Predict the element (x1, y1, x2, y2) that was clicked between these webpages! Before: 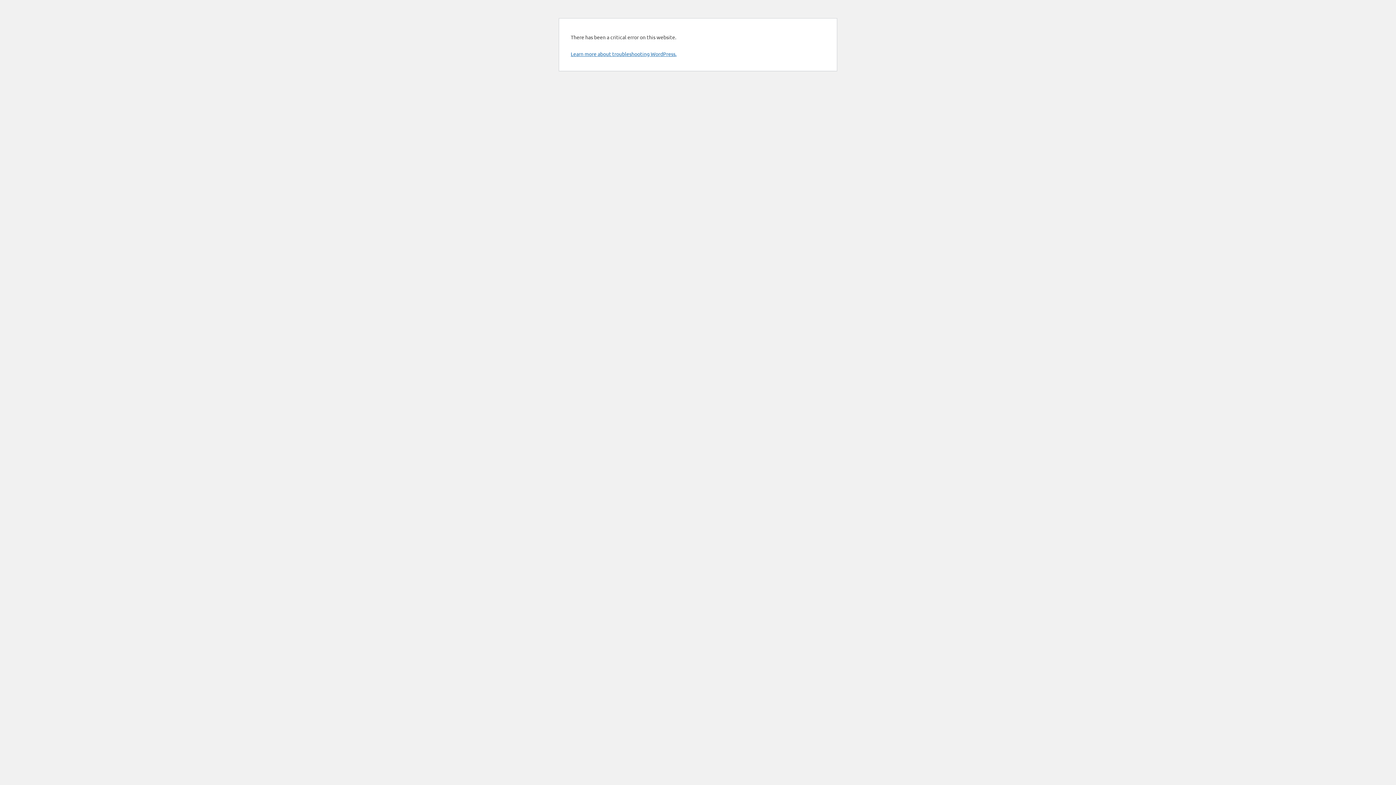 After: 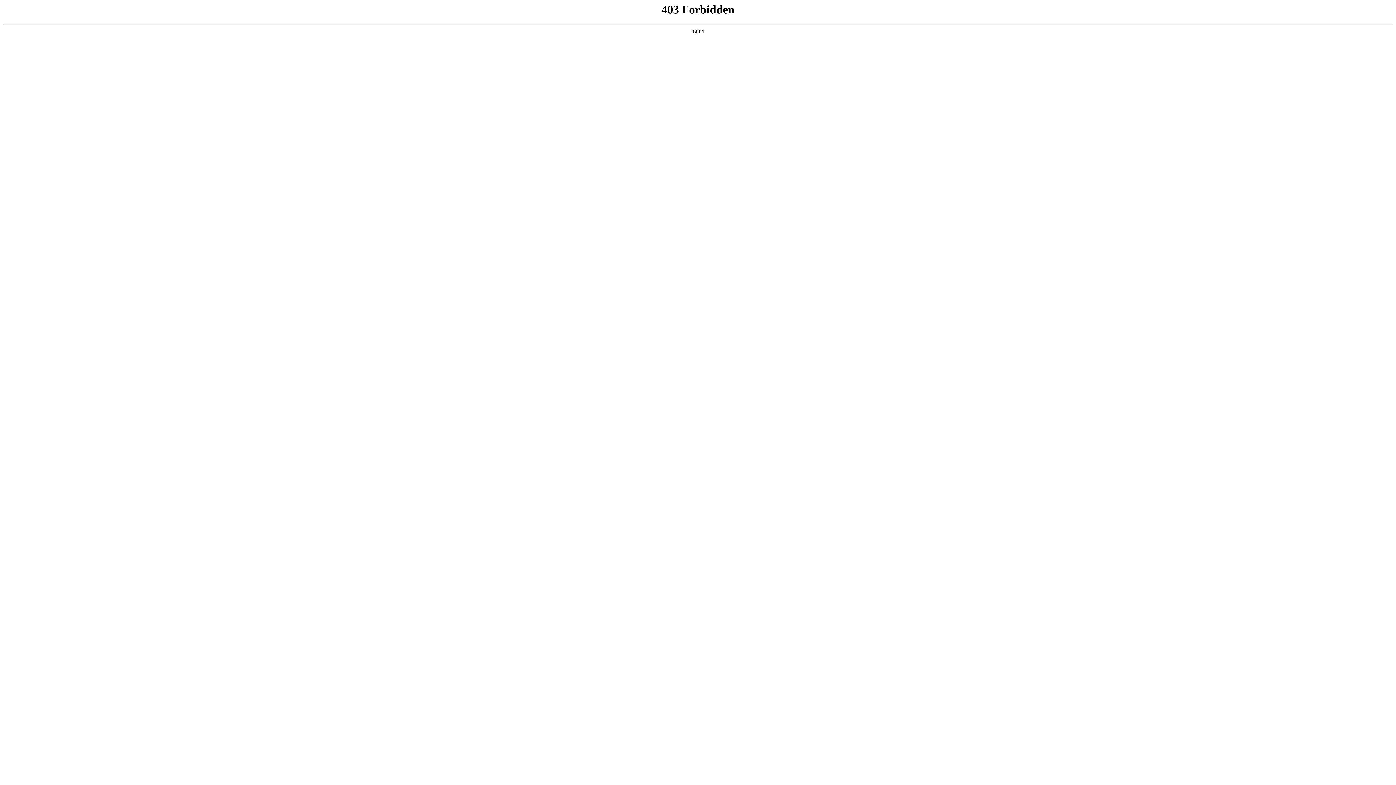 Action: bbox: (570, 50, 676, 57) label: Learn more about troubleshooting WordPress.